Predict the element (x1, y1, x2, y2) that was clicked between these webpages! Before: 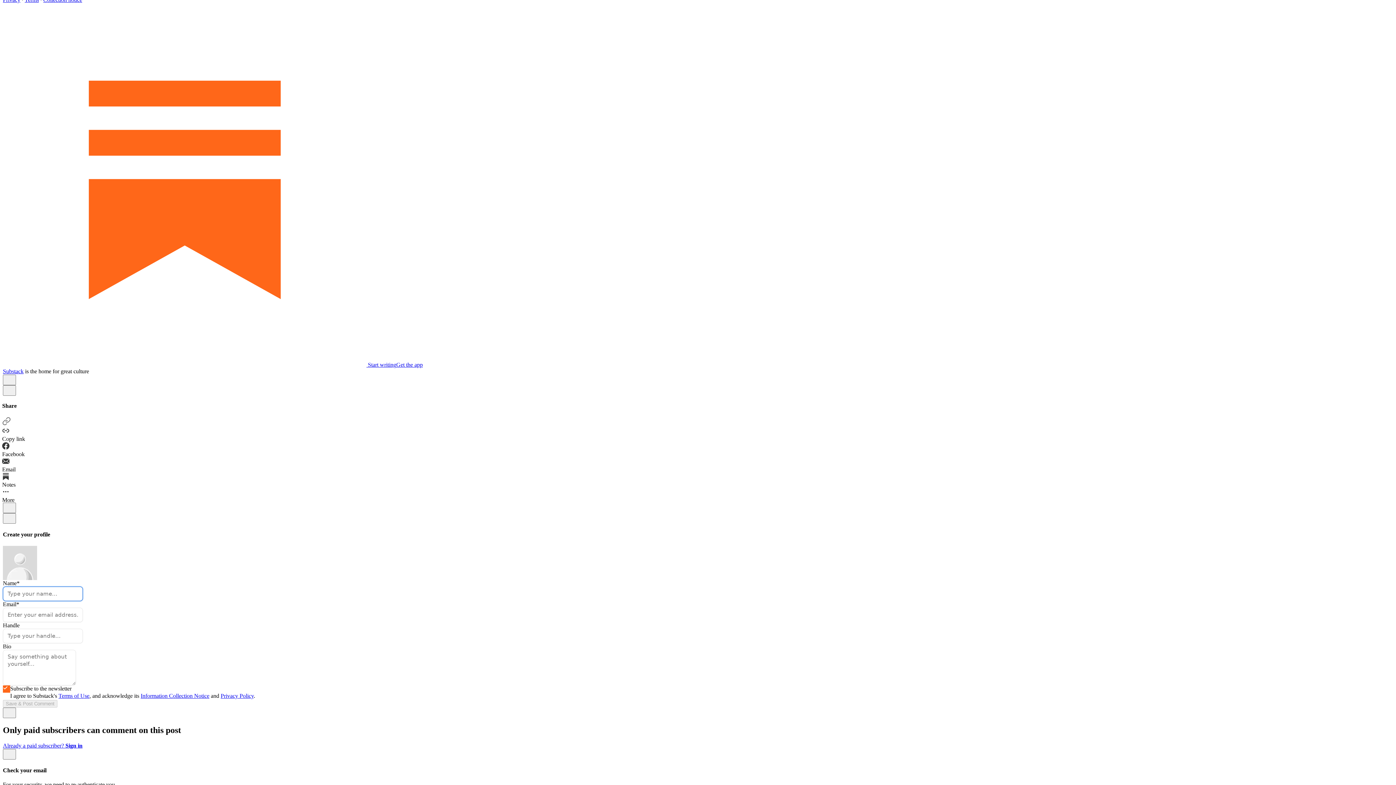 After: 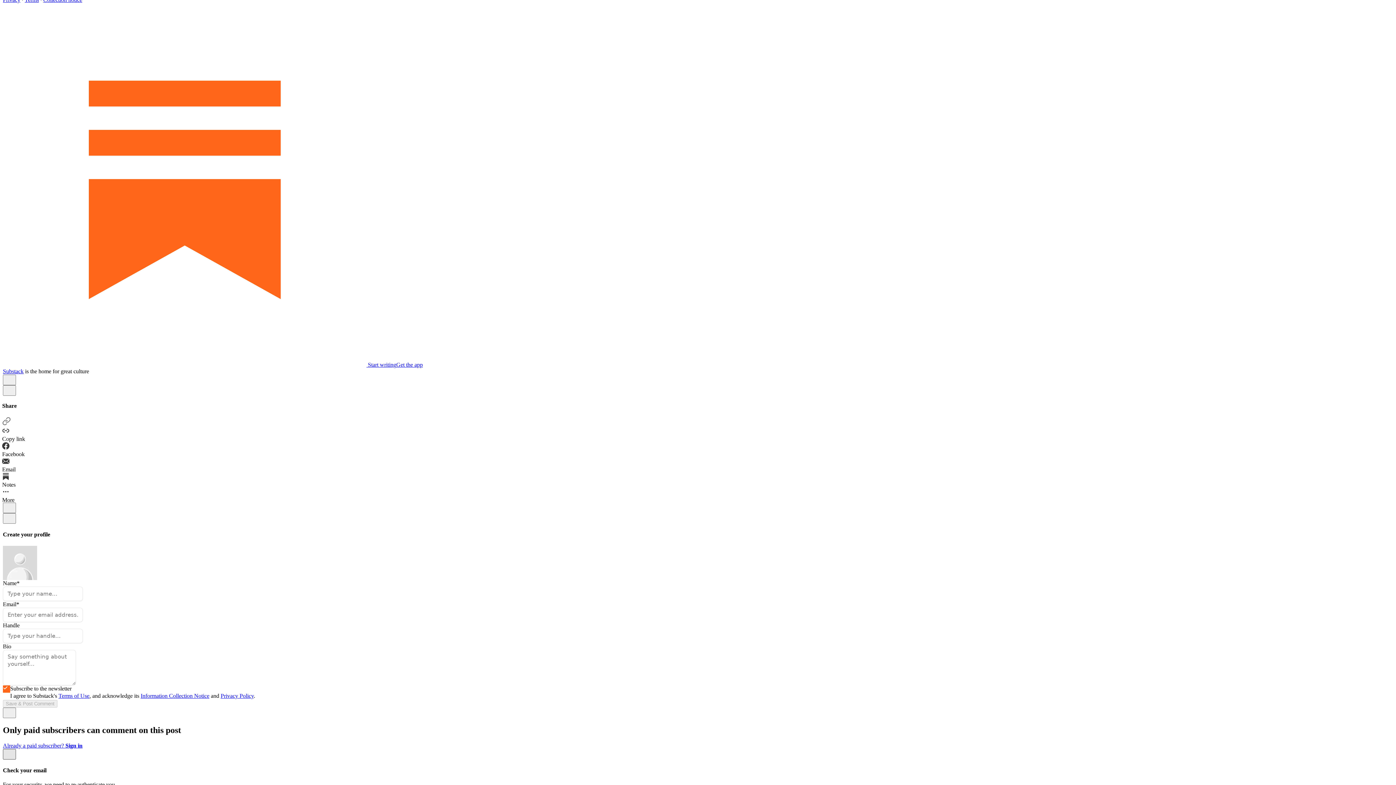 Action: bbox: (2, 749, 16, 759) label: X